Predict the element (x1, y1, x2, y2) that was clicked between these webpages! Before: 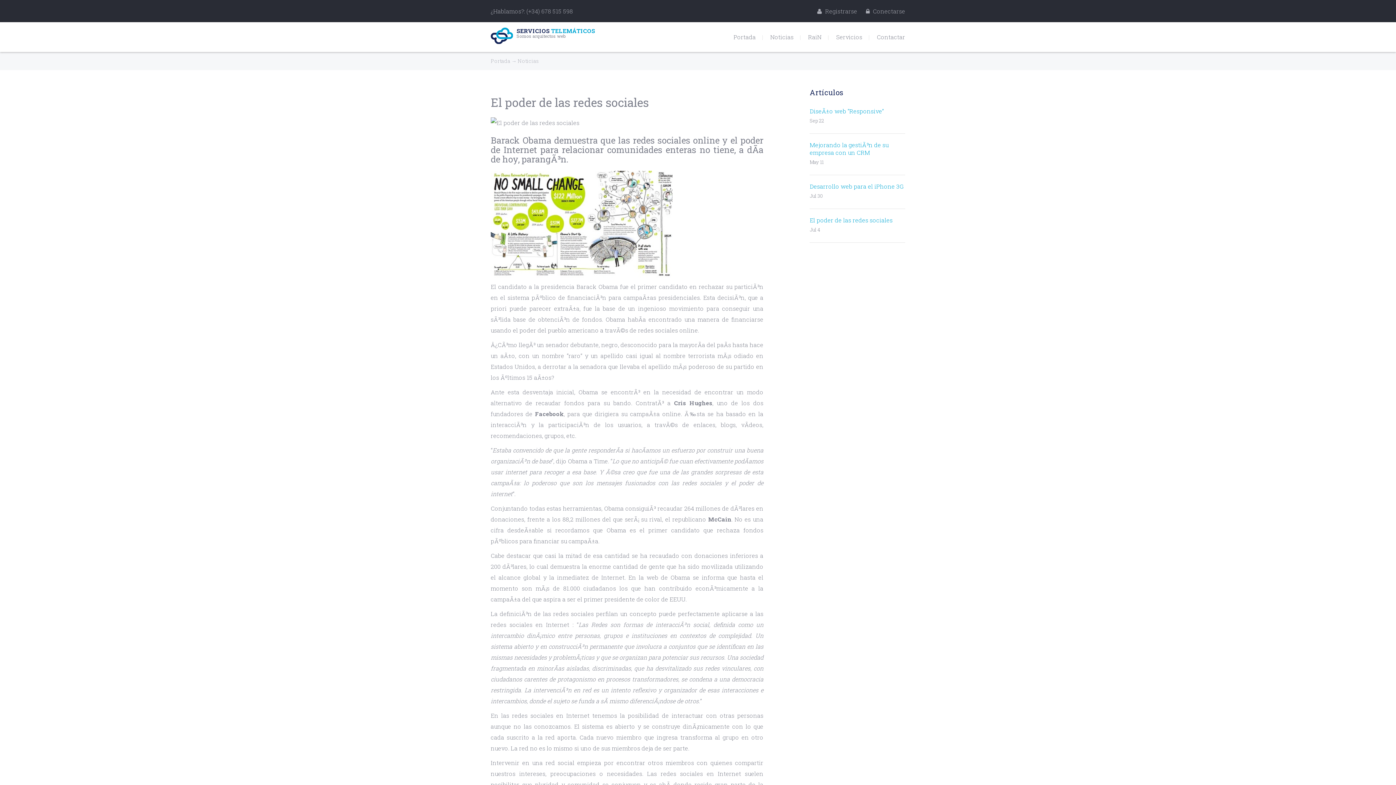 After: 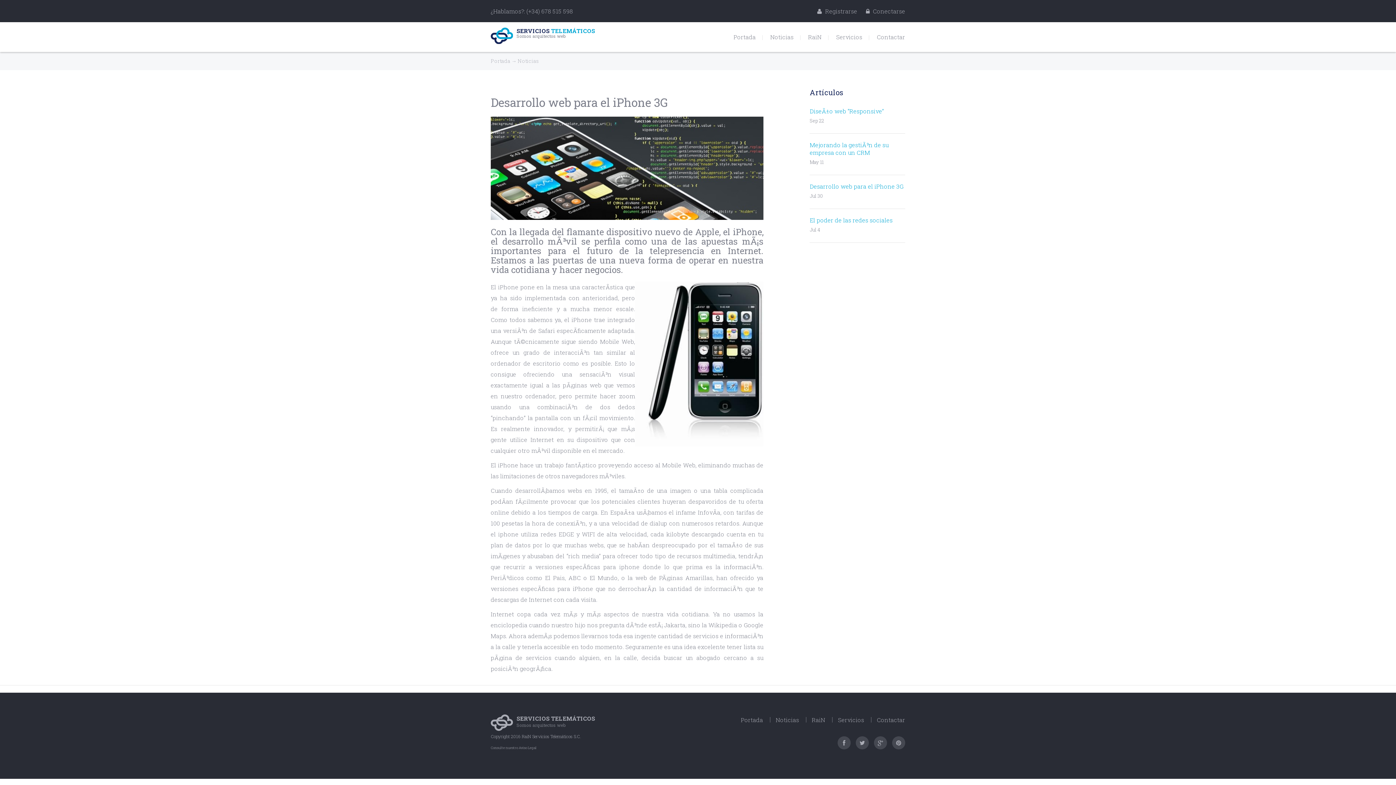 Action: label: Desarrollo web para el iPhone 3G bbox: (809, 182, 903, 190)